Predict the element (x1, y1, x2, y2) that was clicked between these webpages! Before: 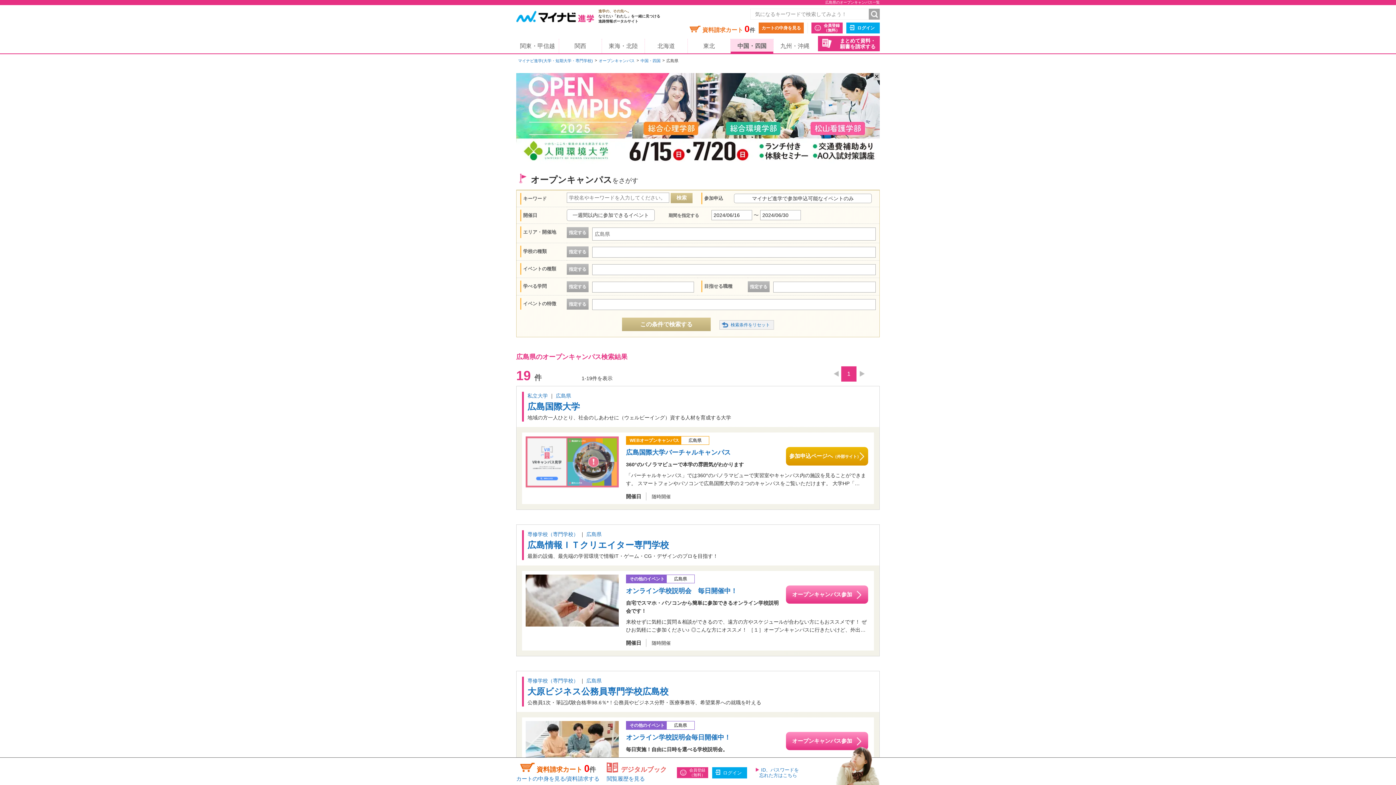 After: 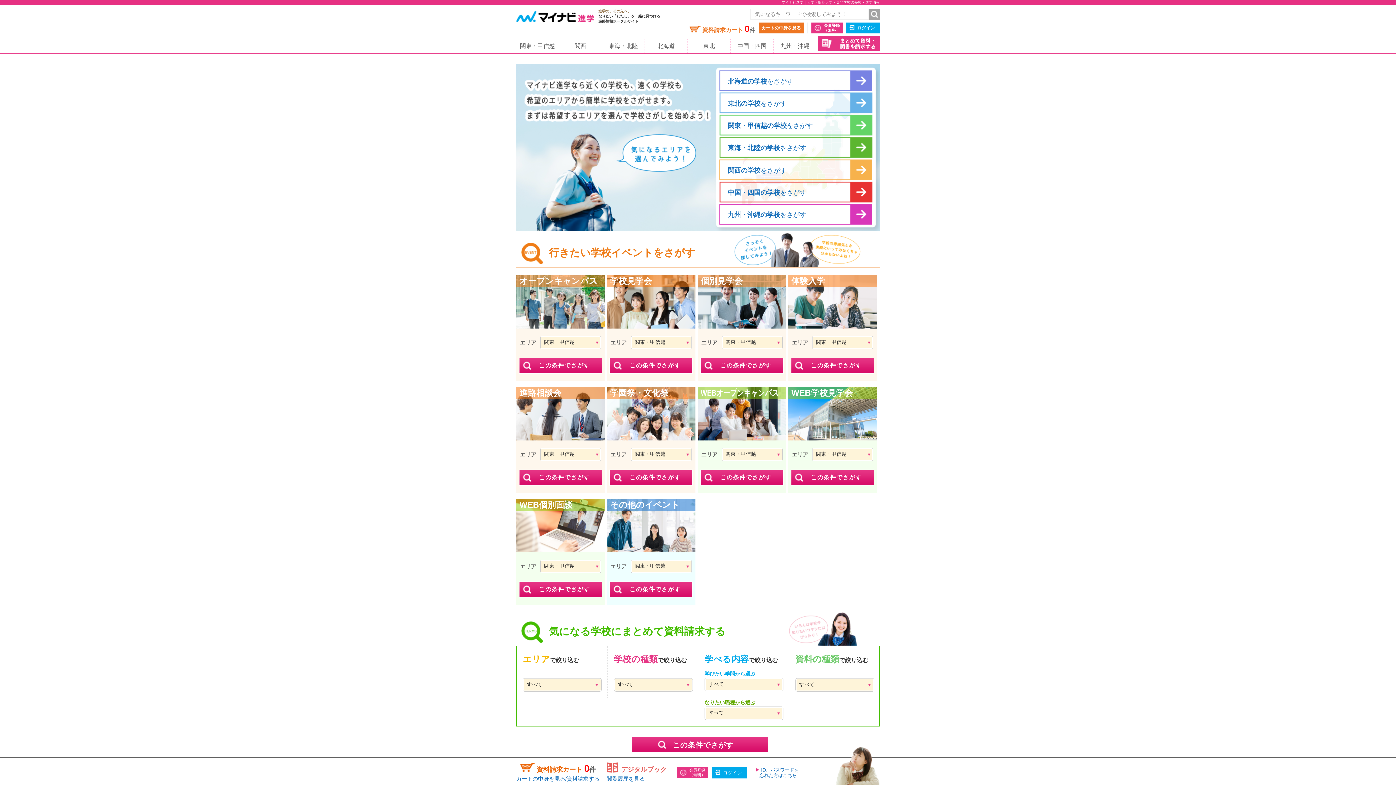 Action: bbox: (516, 8, 594, 23)